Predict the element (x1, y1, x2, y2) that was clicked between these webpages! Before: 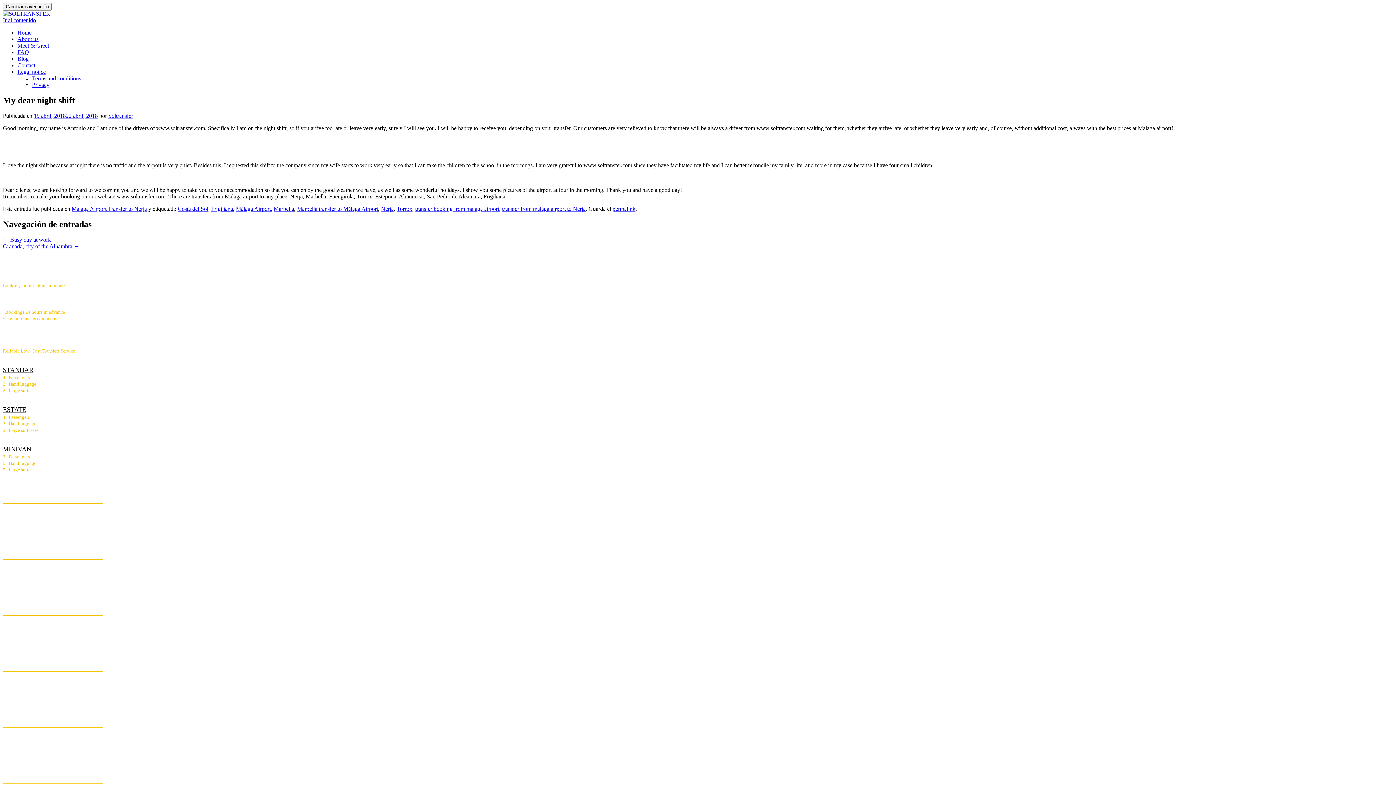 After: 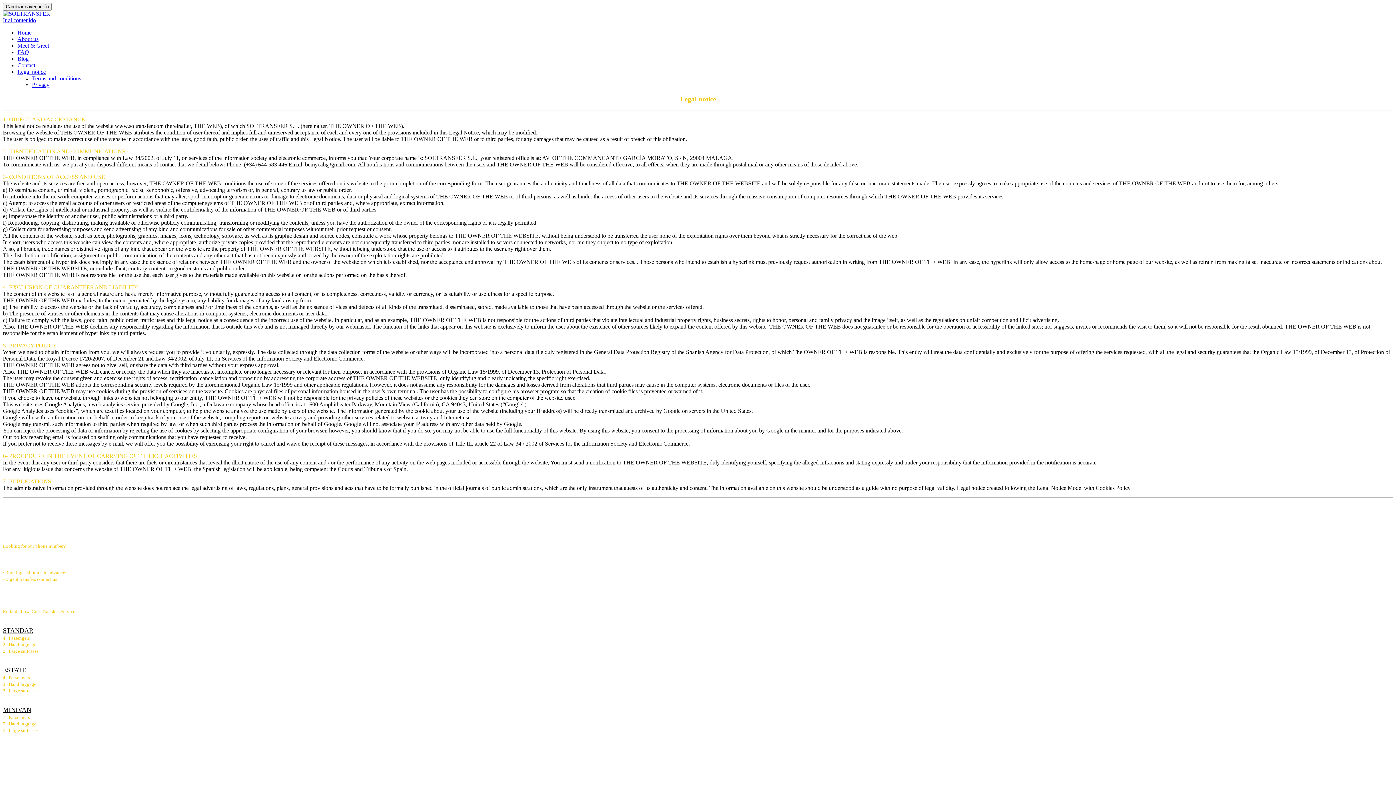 Action: bbox: (17, 68, 45, 74) label: Legal notice